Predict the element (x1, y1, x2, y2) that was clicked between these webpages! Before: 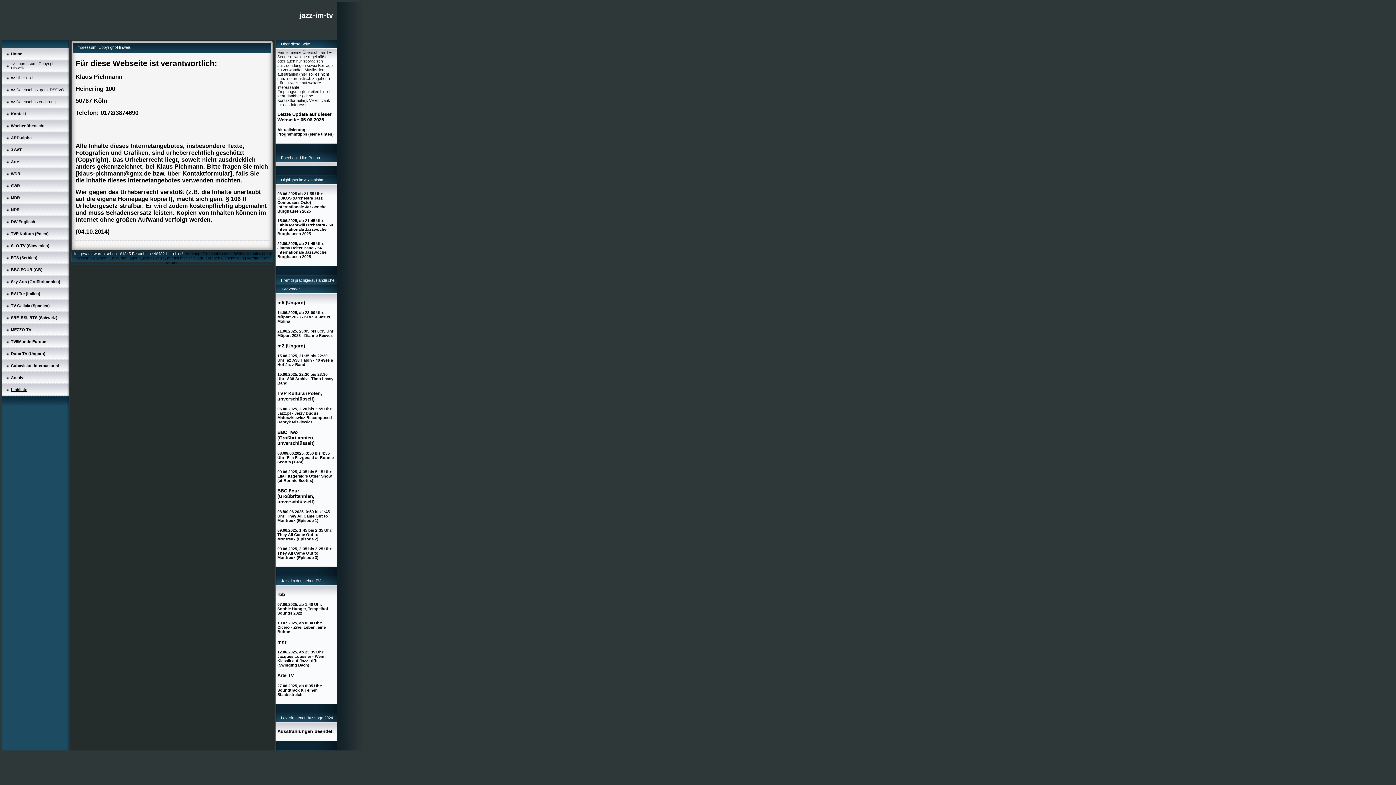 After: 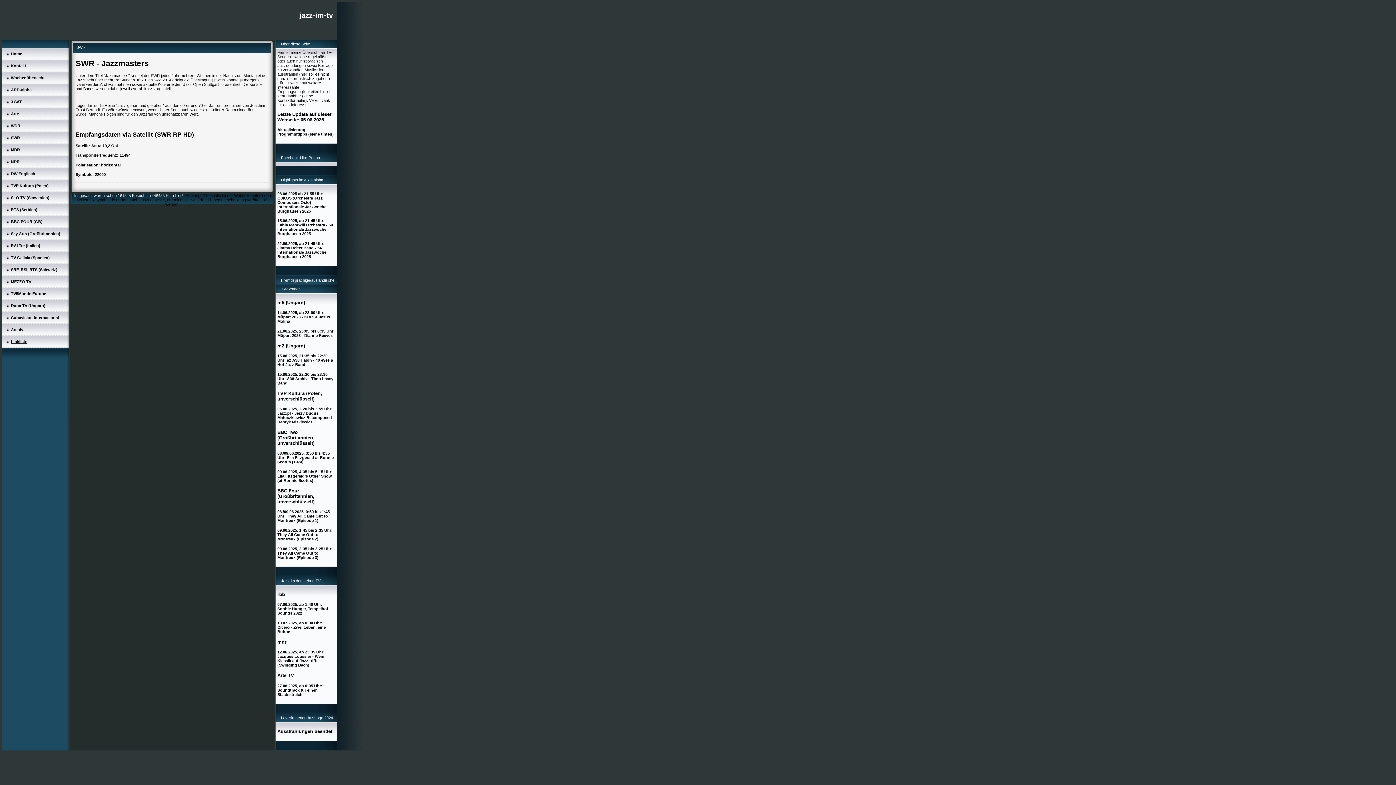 Action: bbox: (10, 183, 20, 188) label: SWR